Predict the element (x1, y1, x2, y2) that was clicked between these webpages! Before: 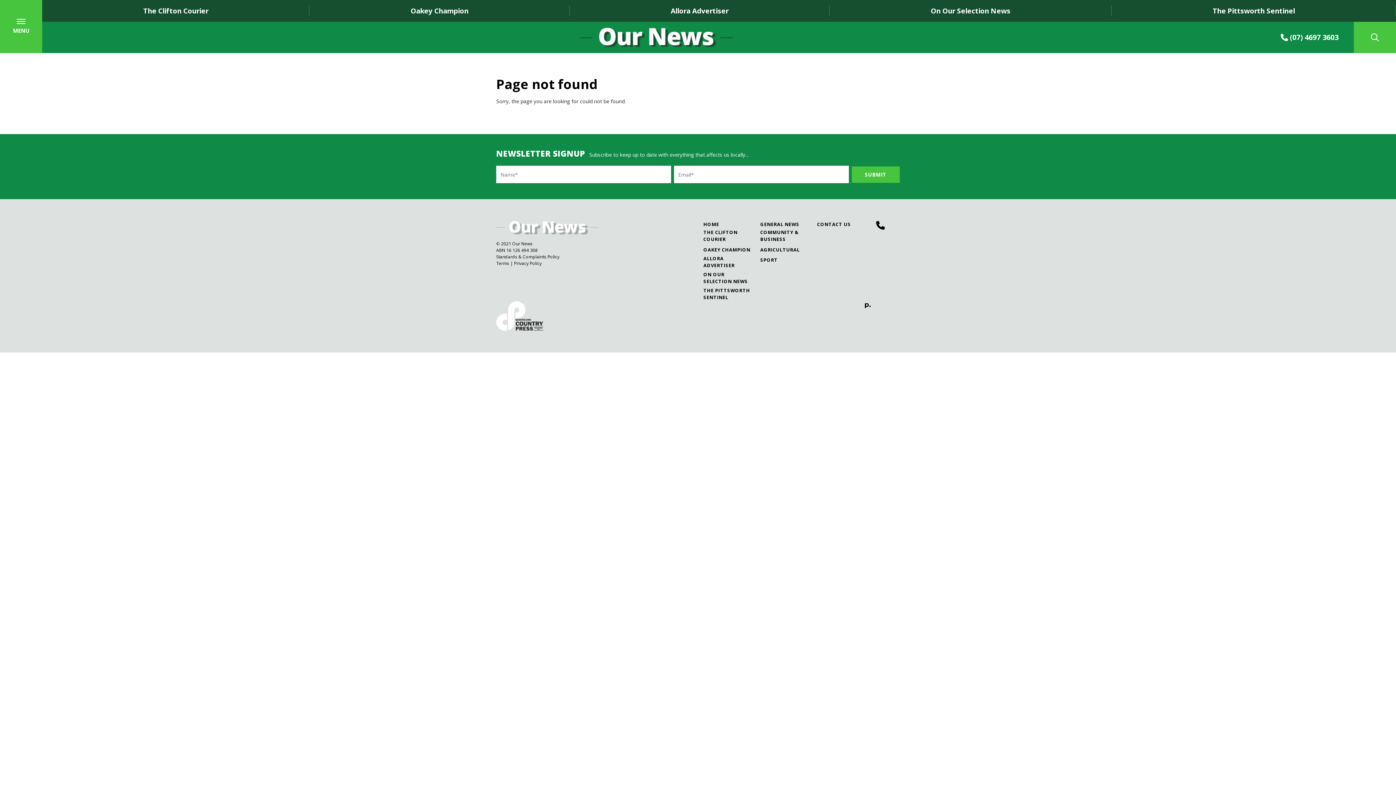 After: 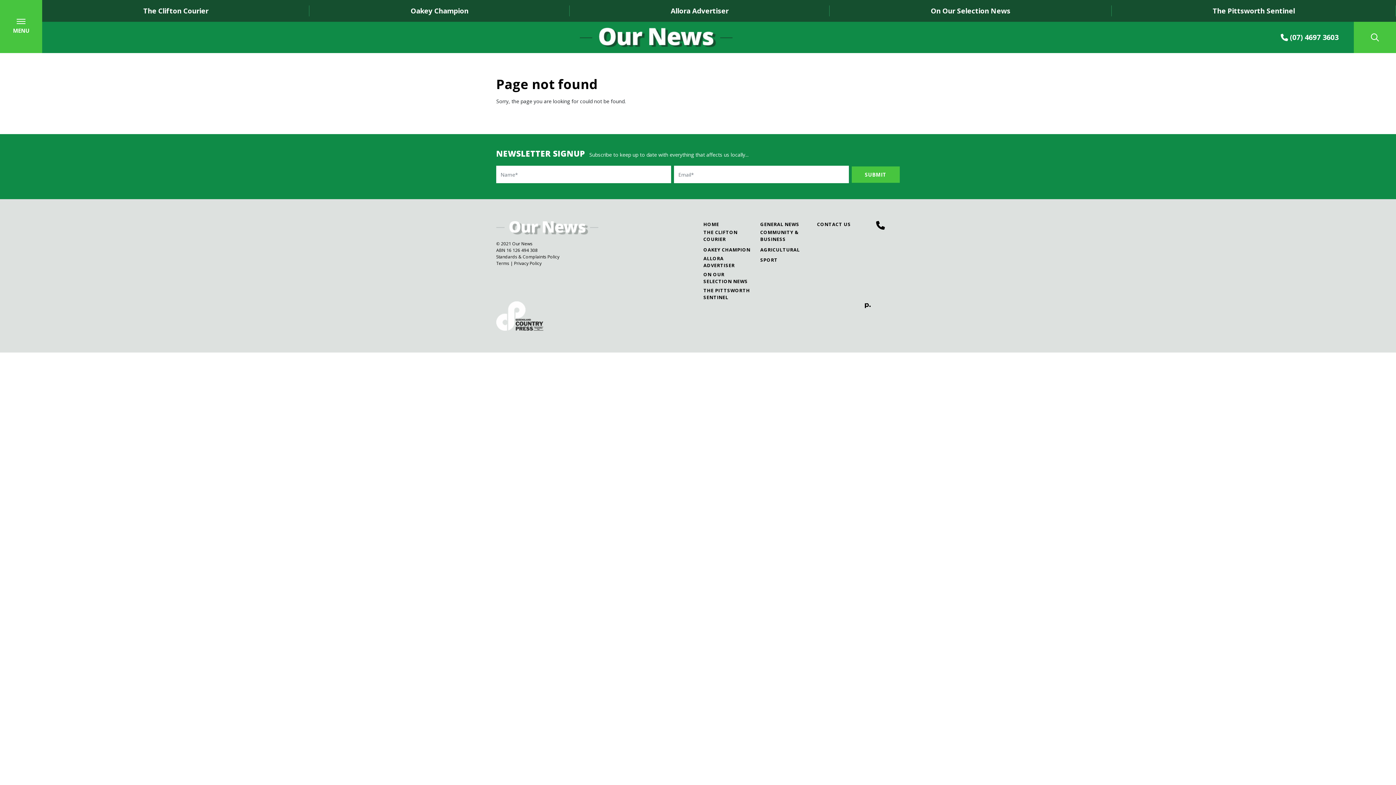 Action: bbox: (865, 301, 870, 309)